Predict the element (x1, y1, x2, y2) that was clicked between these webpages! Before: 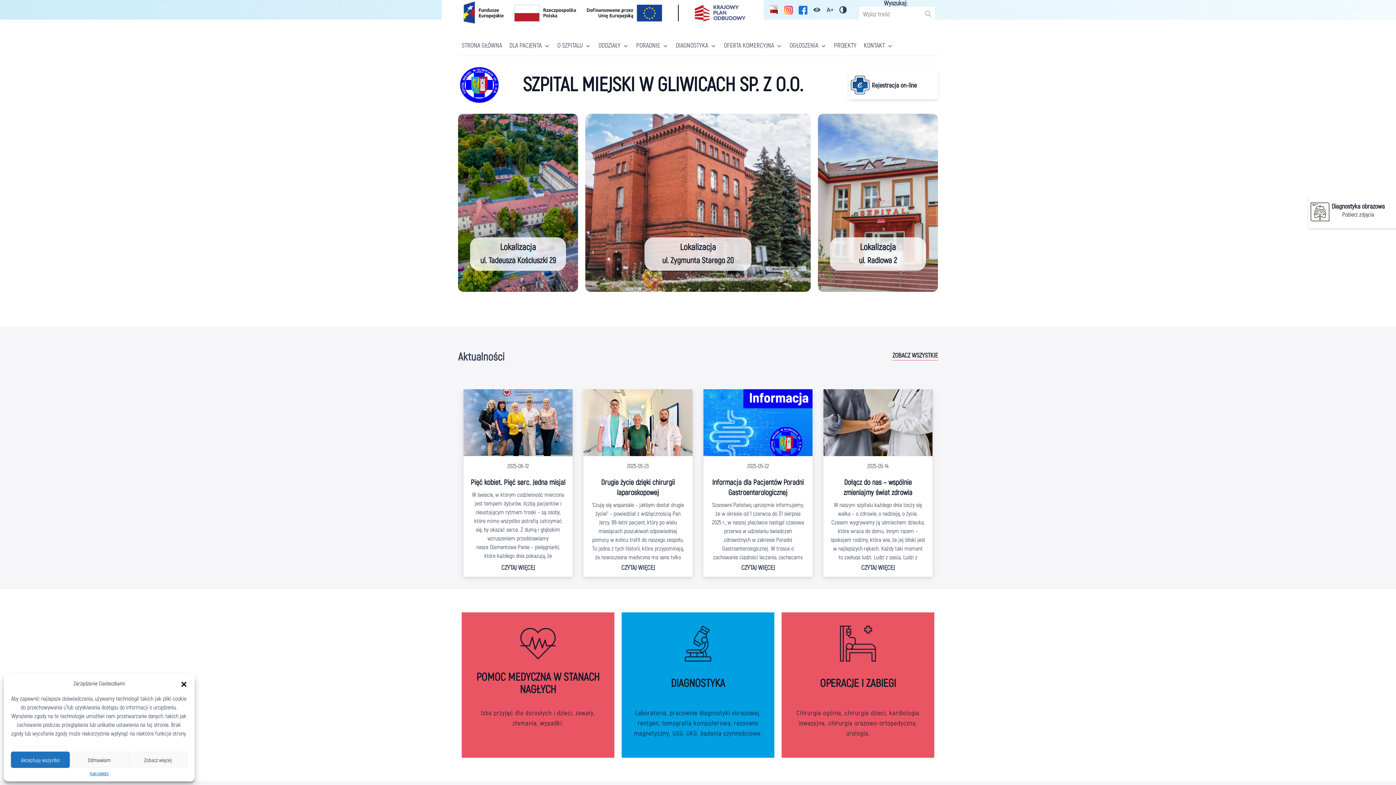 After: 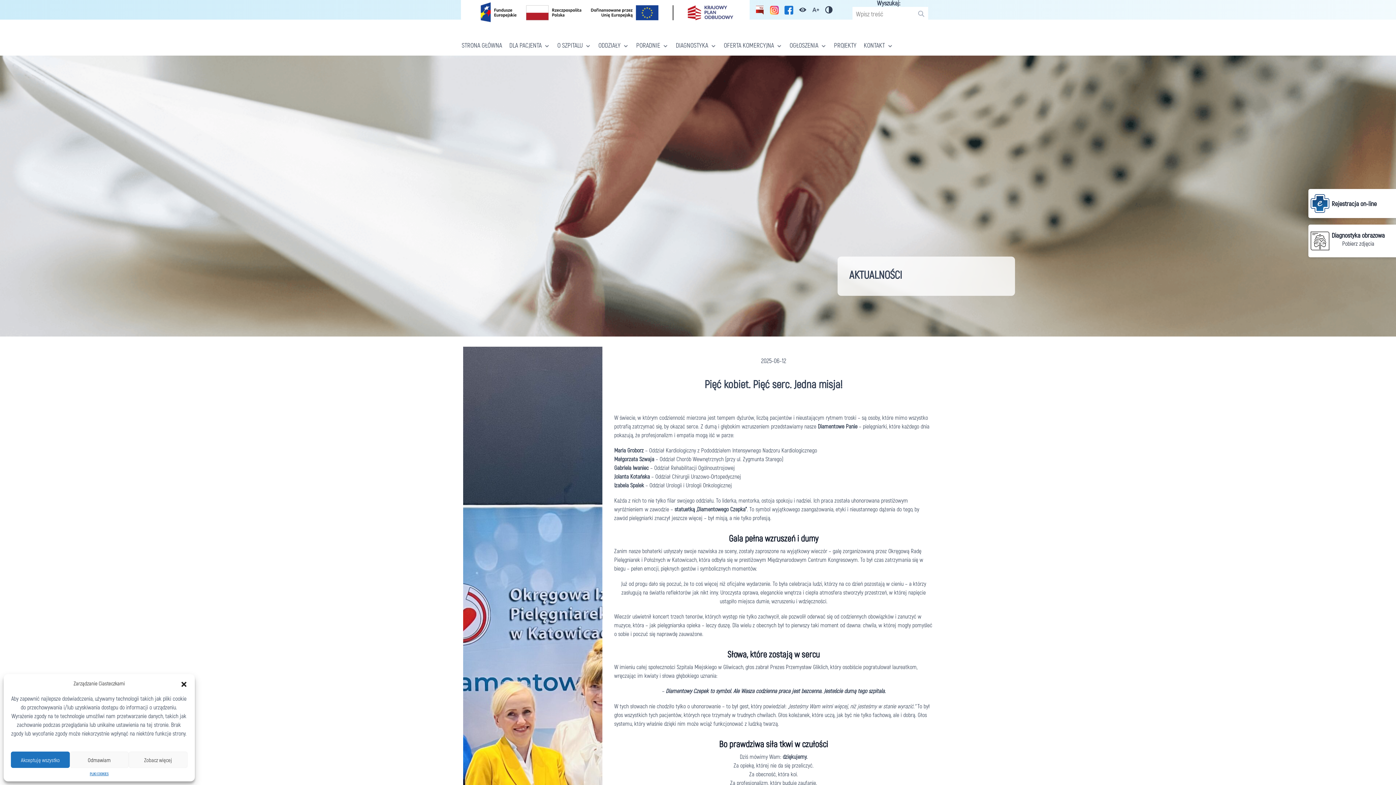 Action: bbox: (470, 477, 565, 487) label: Pięć kobiet. Pięć serc. Jedna misja!